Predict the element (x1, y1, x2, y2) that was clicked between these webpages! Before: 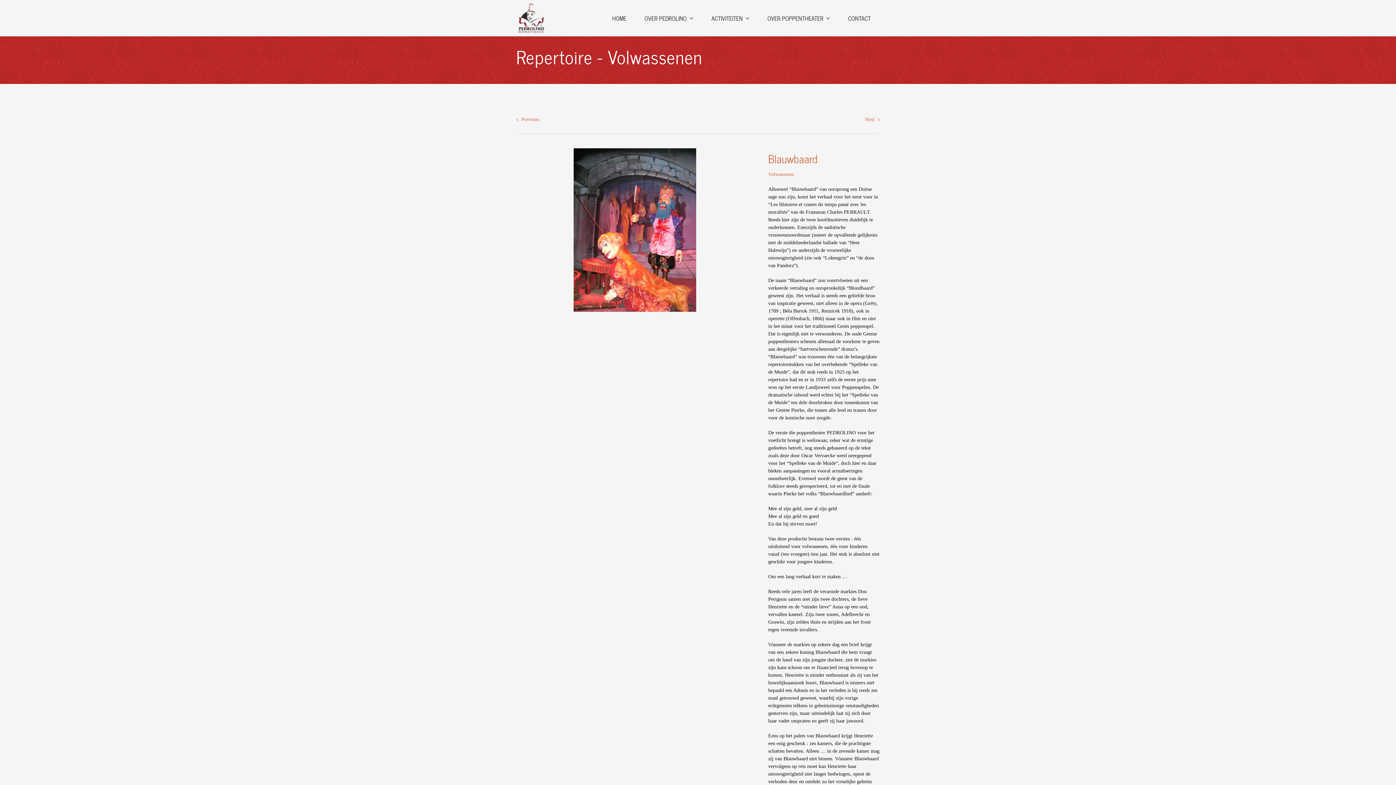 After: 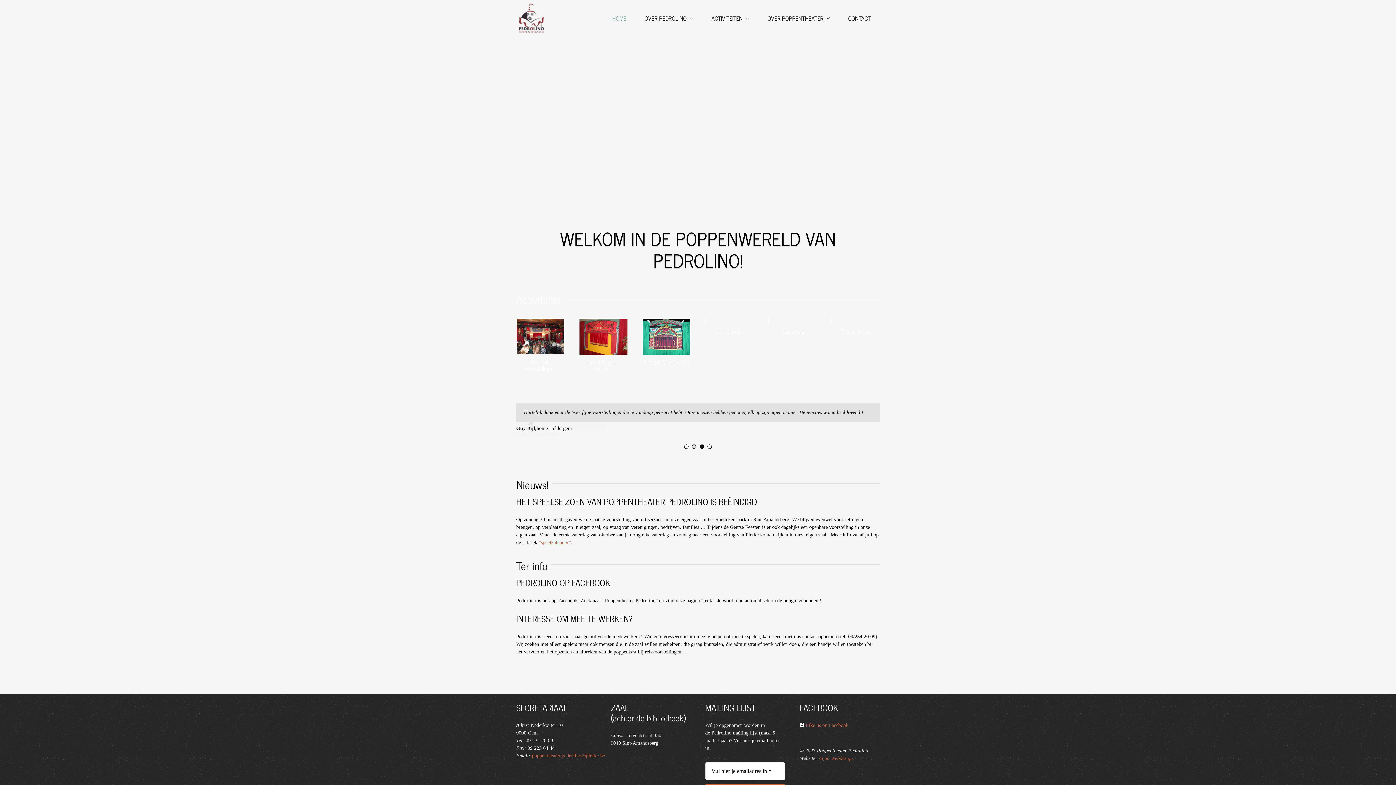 Action: bbox: (603, 0, 635, 36) label: HOME